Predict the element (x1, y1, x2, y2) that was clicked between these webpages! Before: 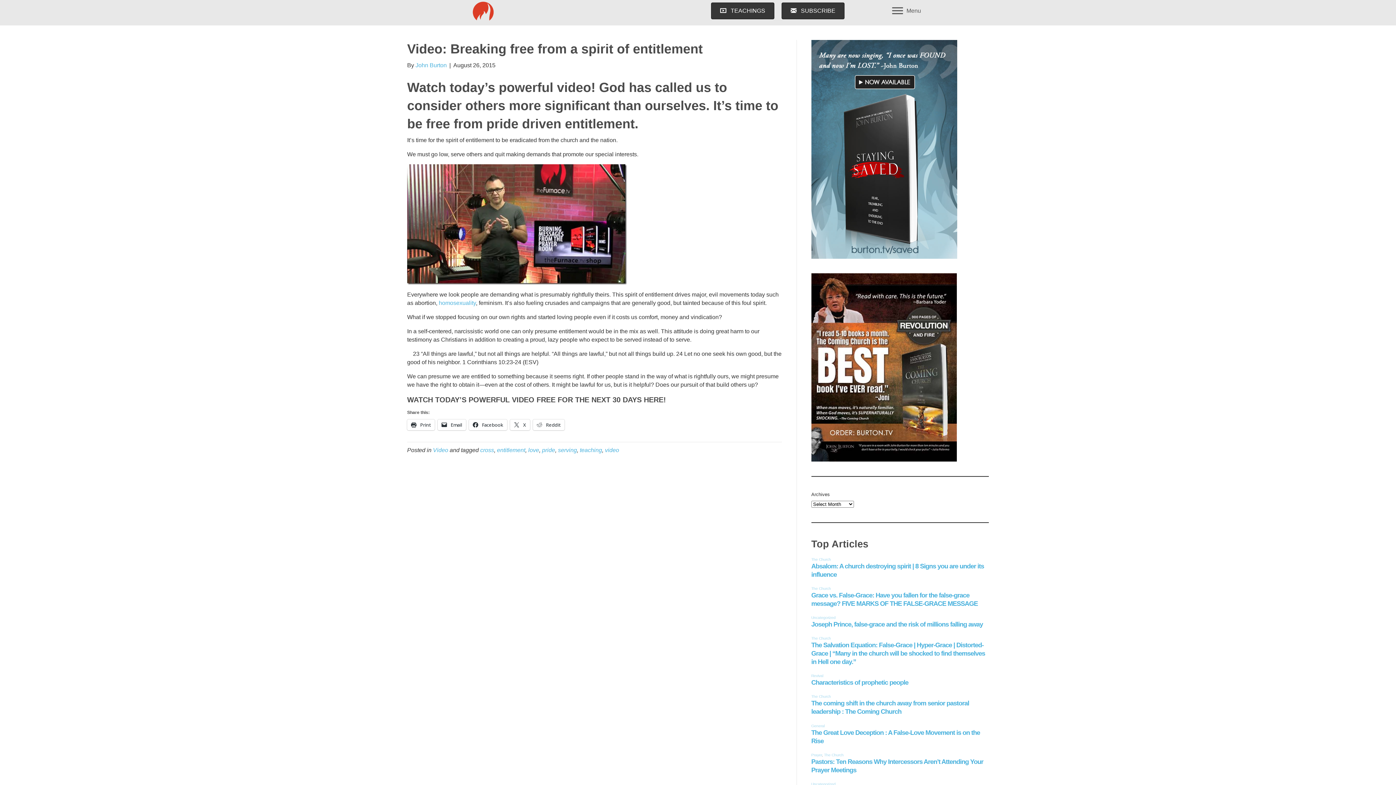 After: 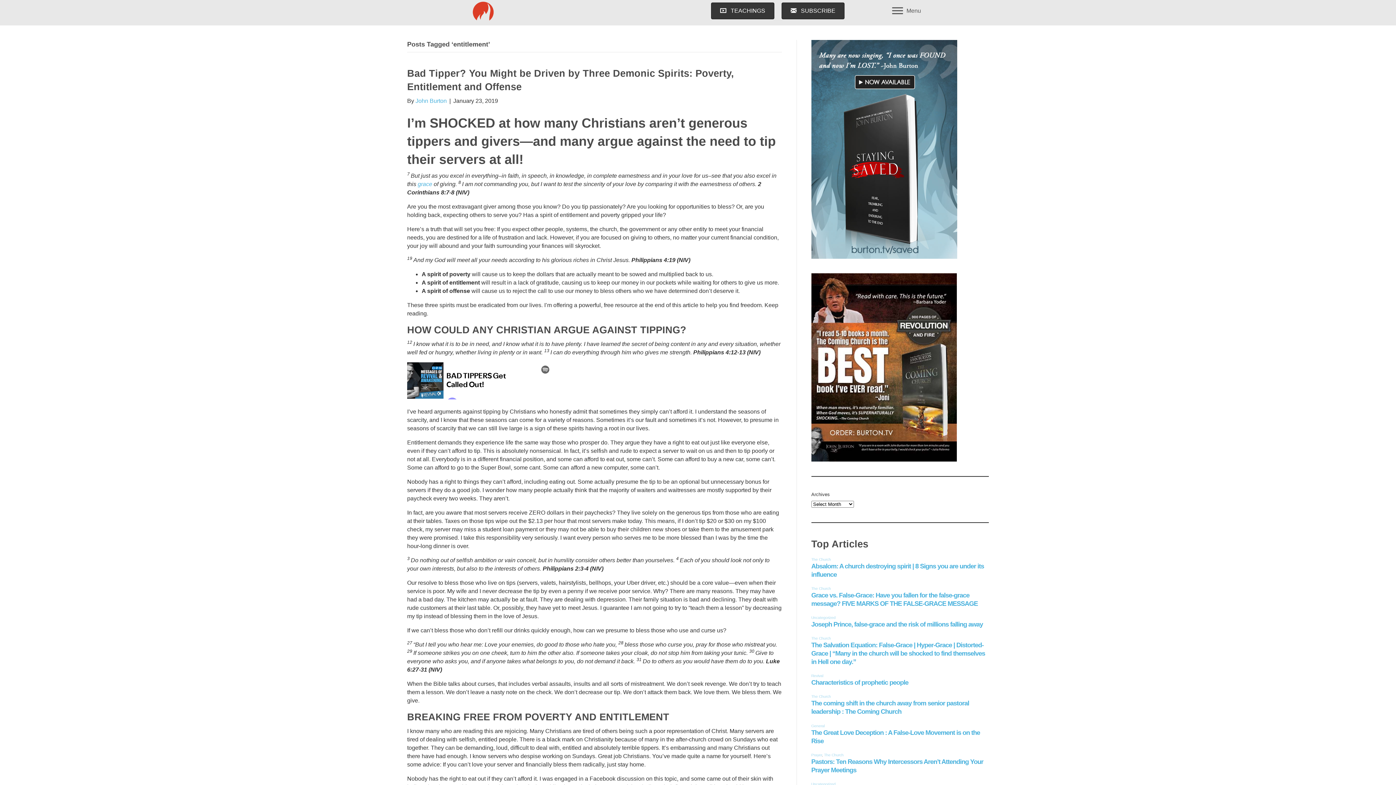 Action: label: entitlement bbox: (497, 447, 525, 453)